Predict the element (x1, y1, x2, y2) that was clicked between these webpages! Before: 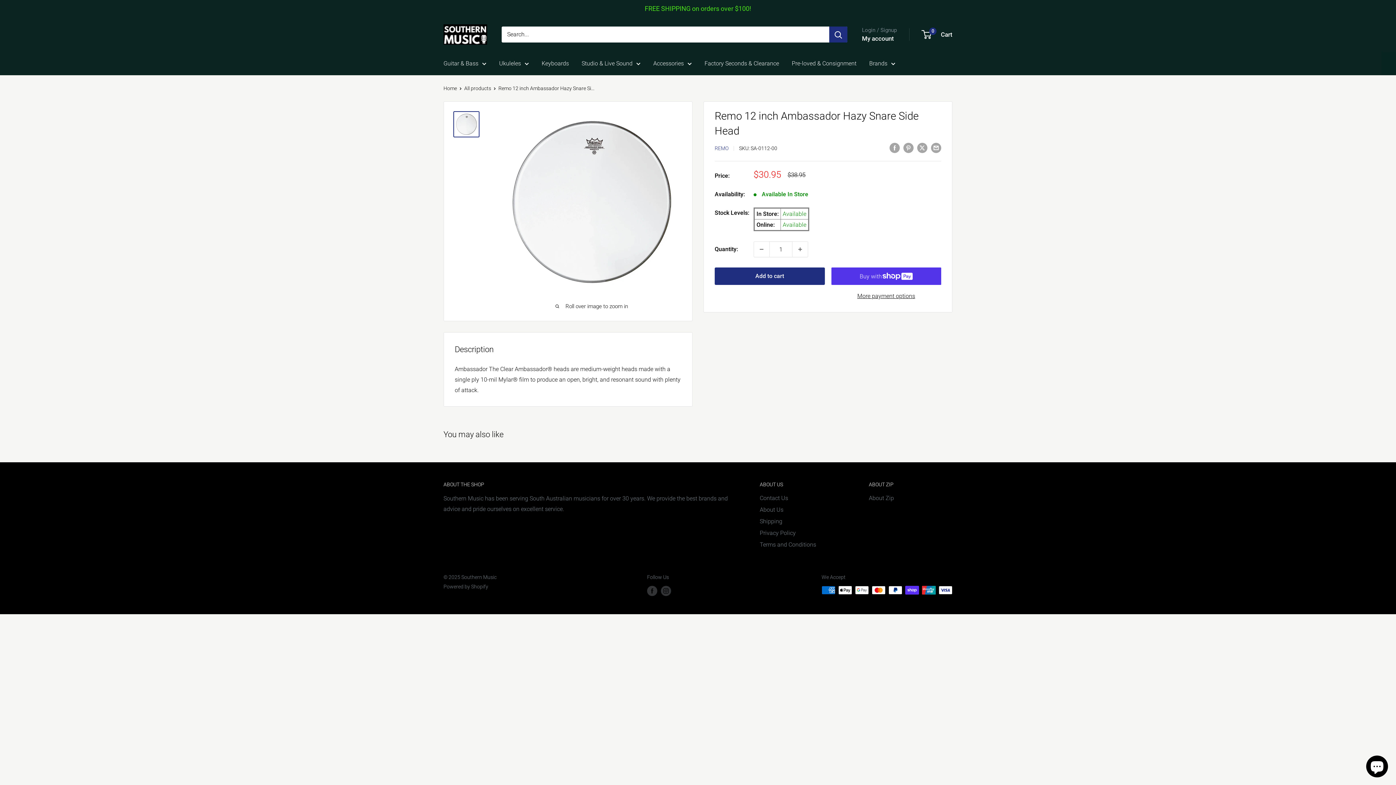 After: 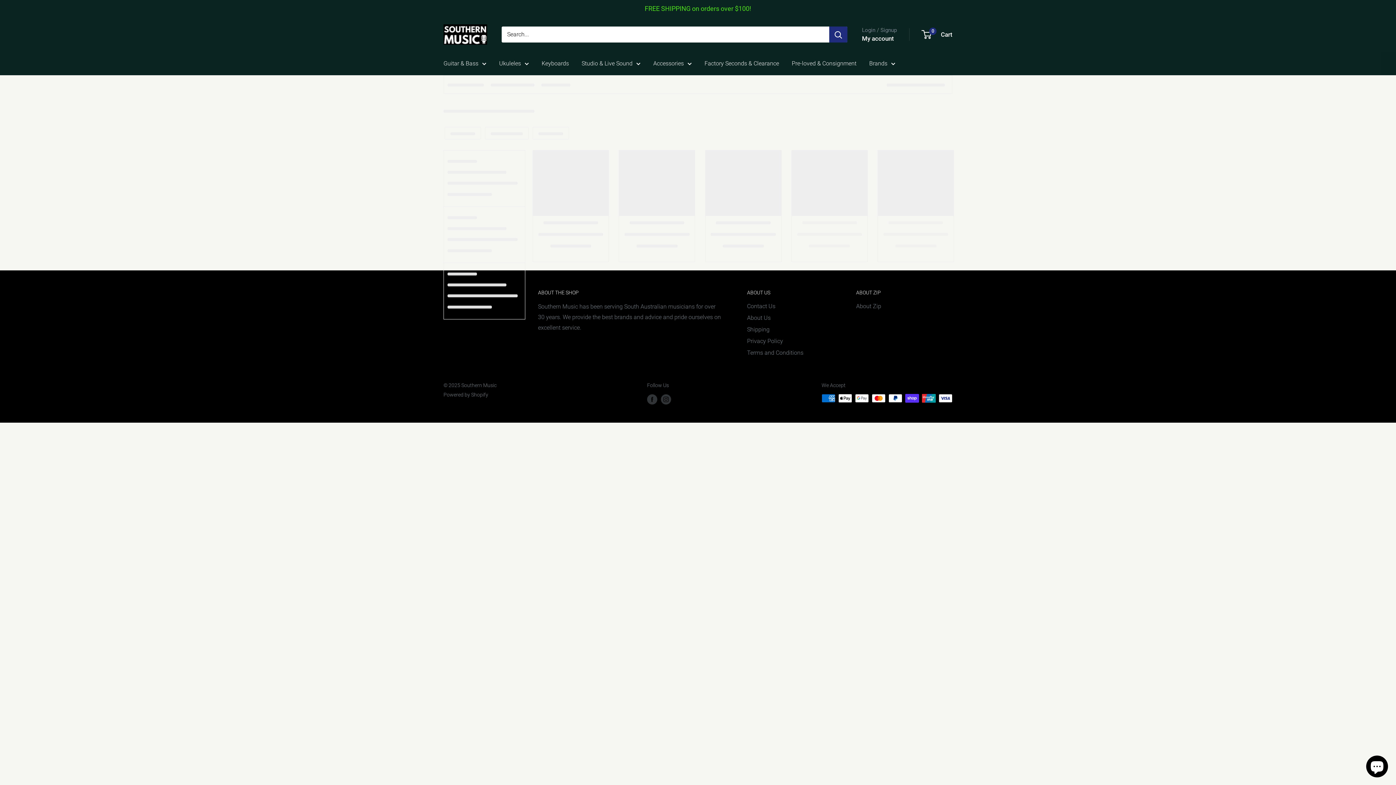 Action: label: Pre-loved & Consignment bbox: (792, 58, 856, 68)